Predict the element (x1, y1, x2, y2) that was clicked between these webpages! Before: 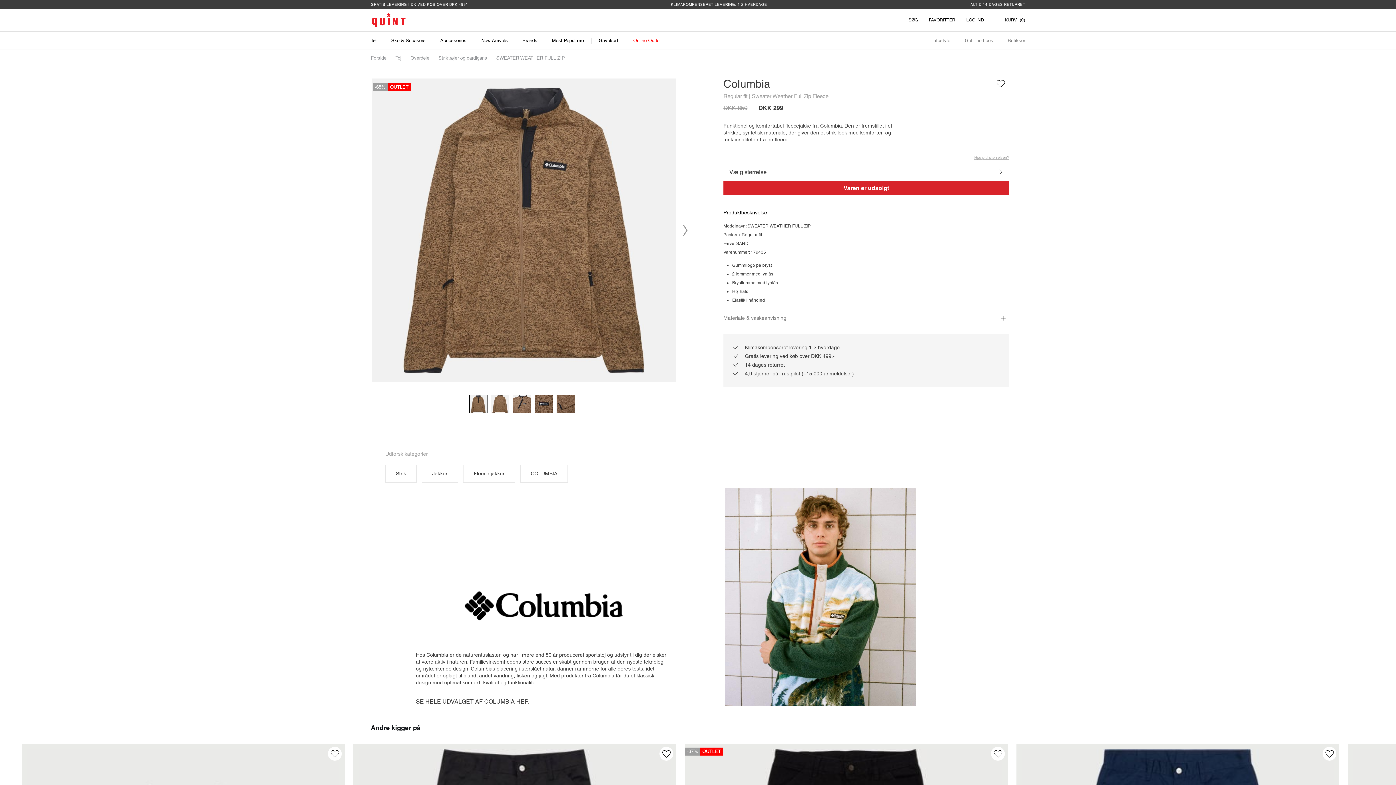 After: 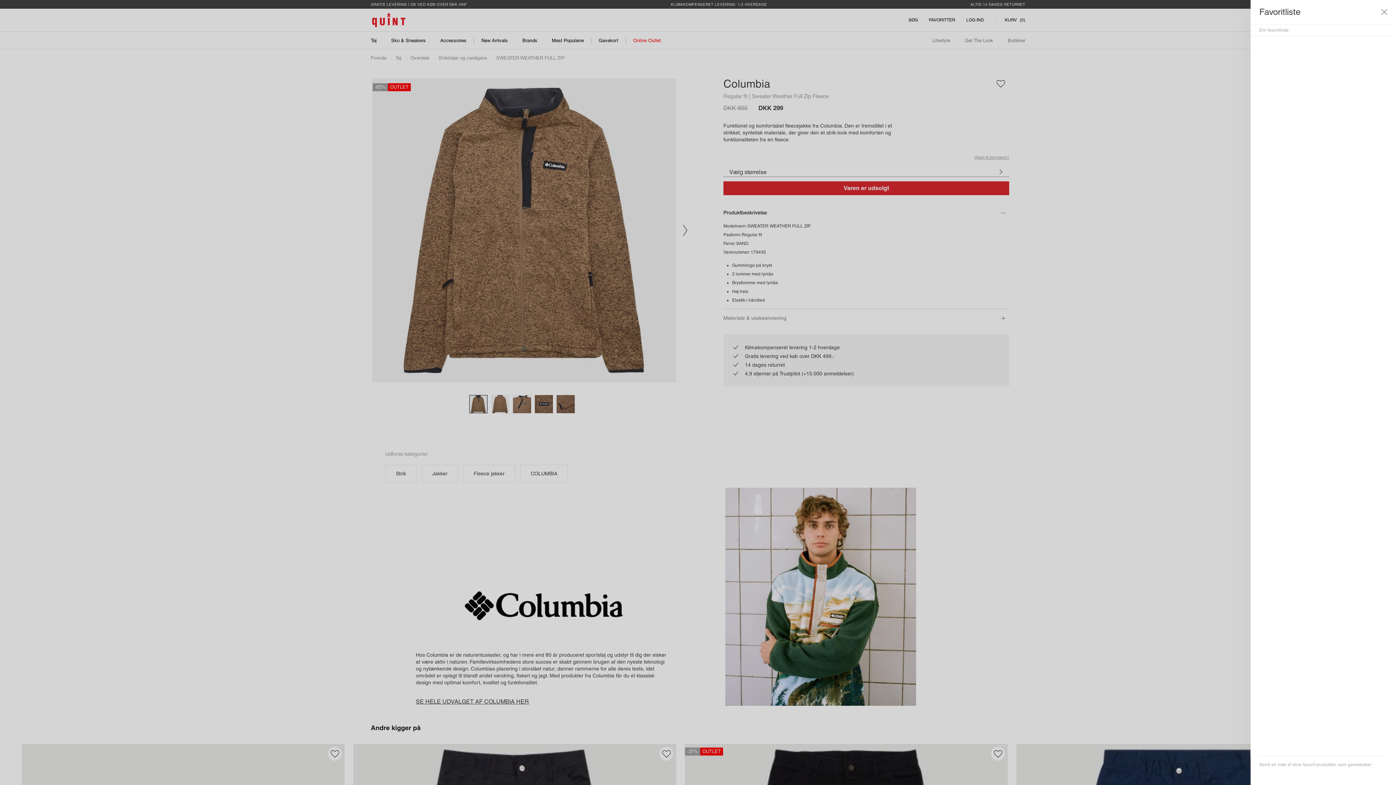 Action: bbox: (929, 17, 955, 22) label: FAVORITTER